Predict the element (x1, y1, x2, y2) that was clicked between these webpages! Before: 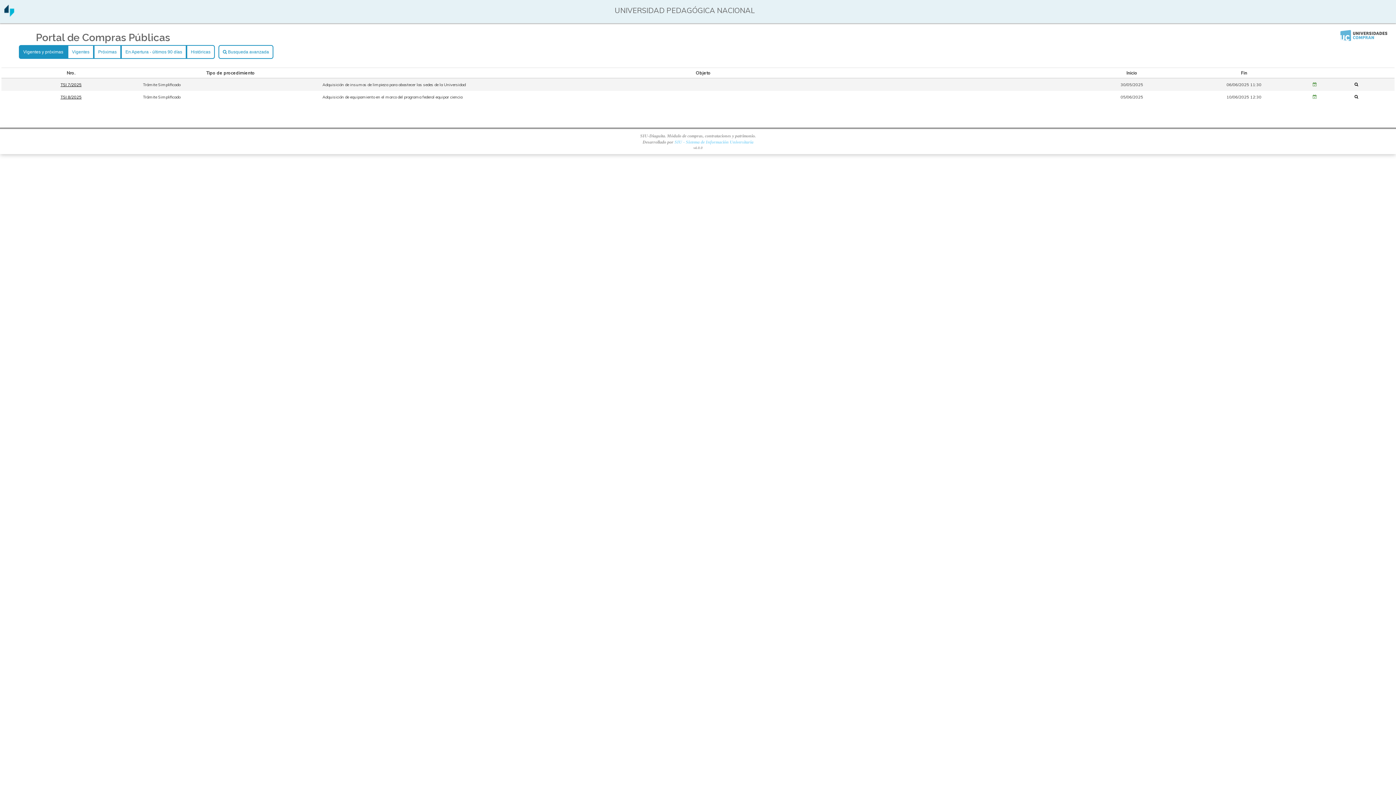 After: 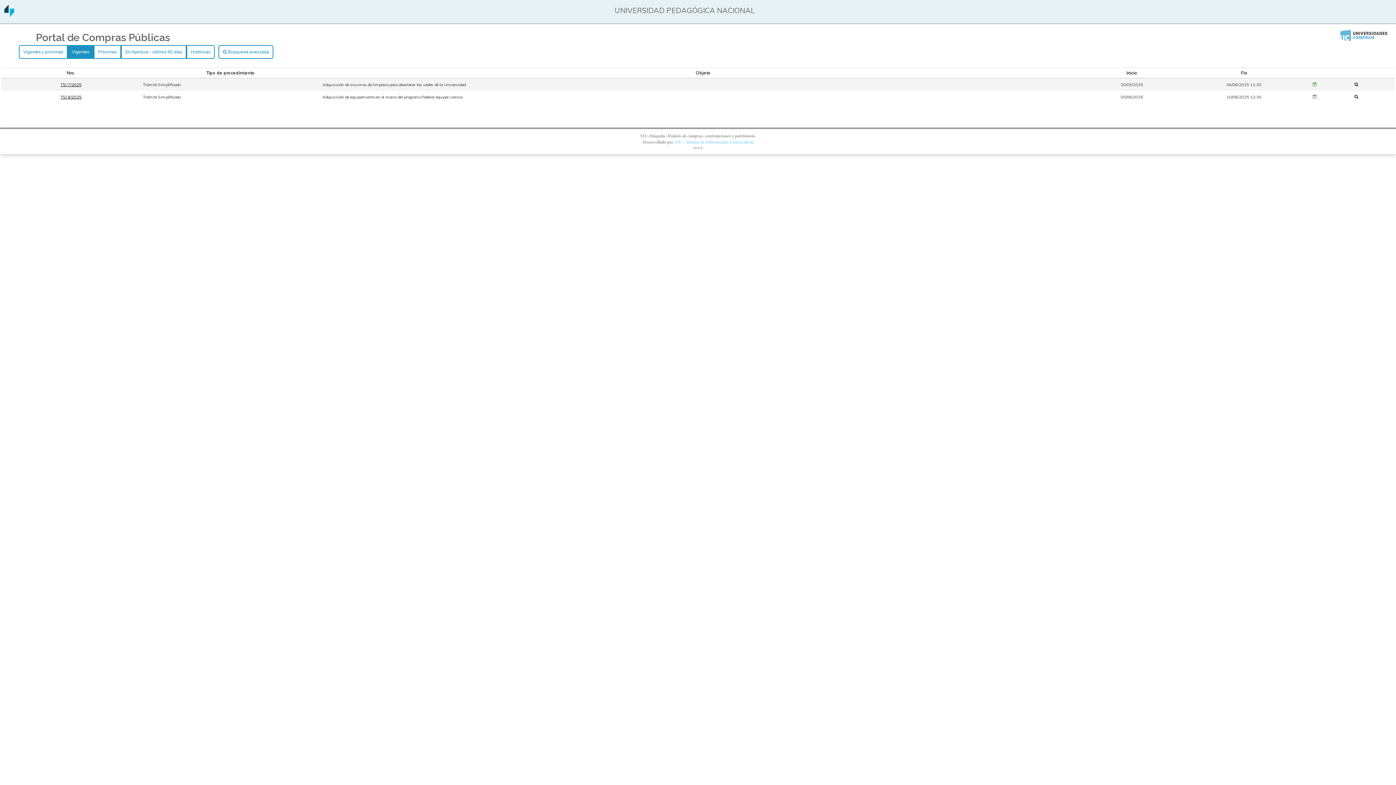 Action: label: Vigentes bbox: (67, 45, 93, 58)